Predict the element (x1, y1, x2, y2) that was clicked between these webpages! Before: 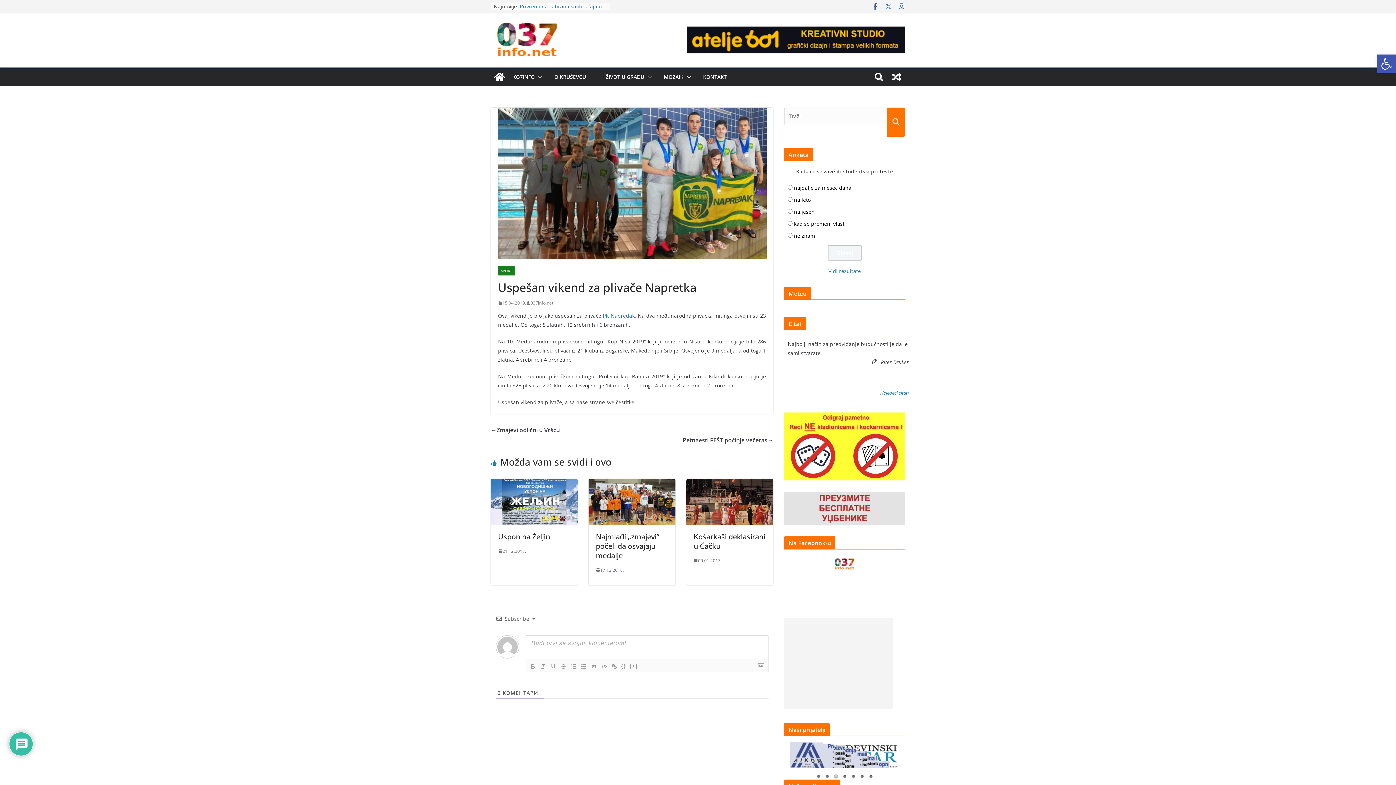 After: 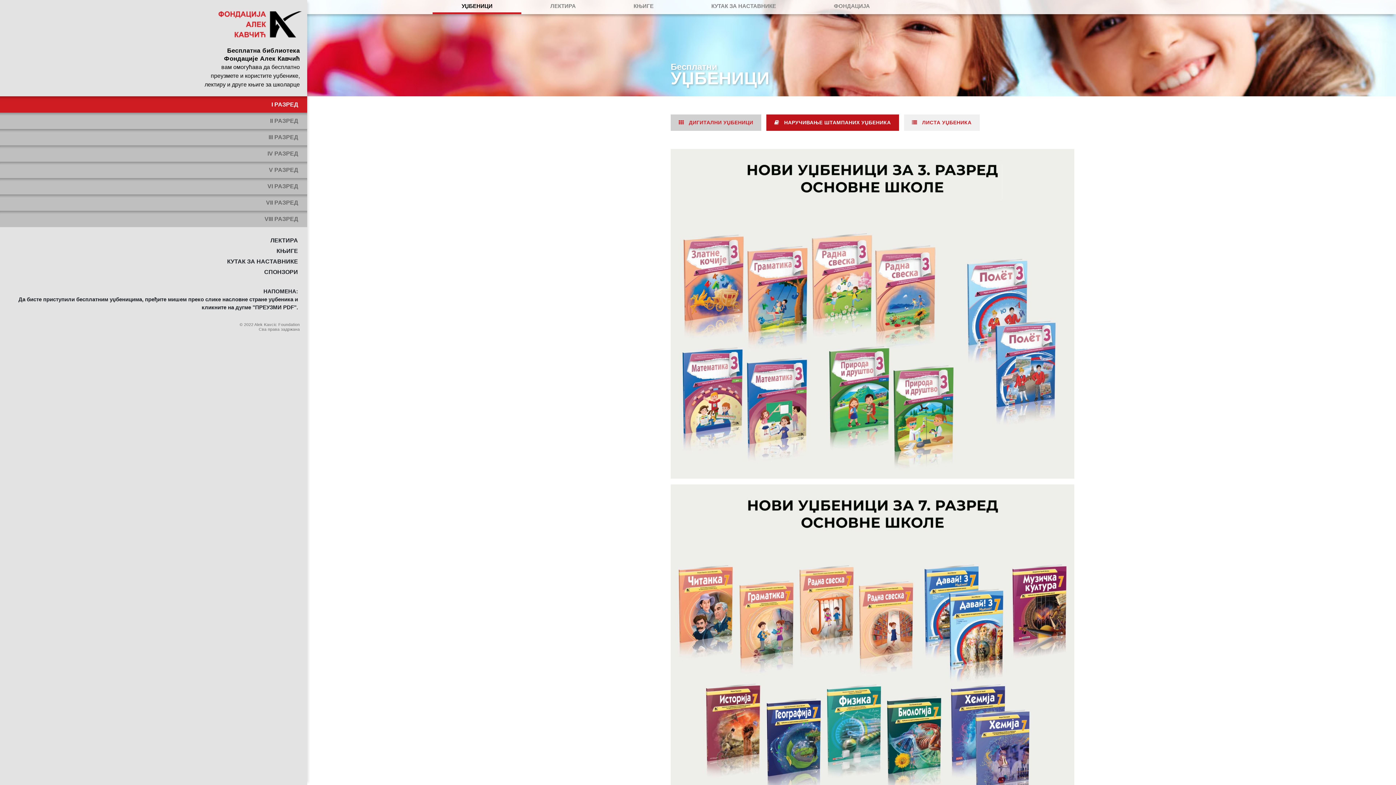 Action: bbox: (784, 493, 905, 500)